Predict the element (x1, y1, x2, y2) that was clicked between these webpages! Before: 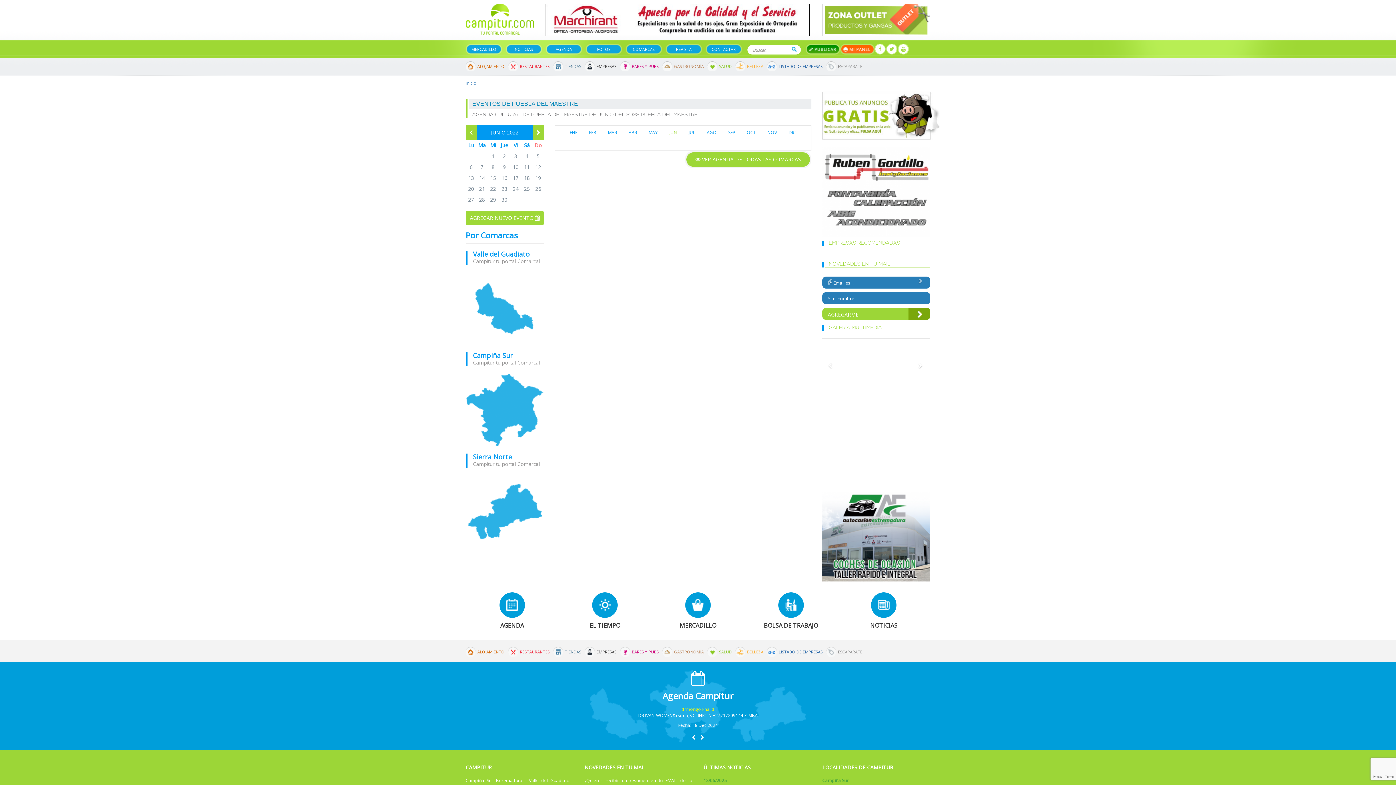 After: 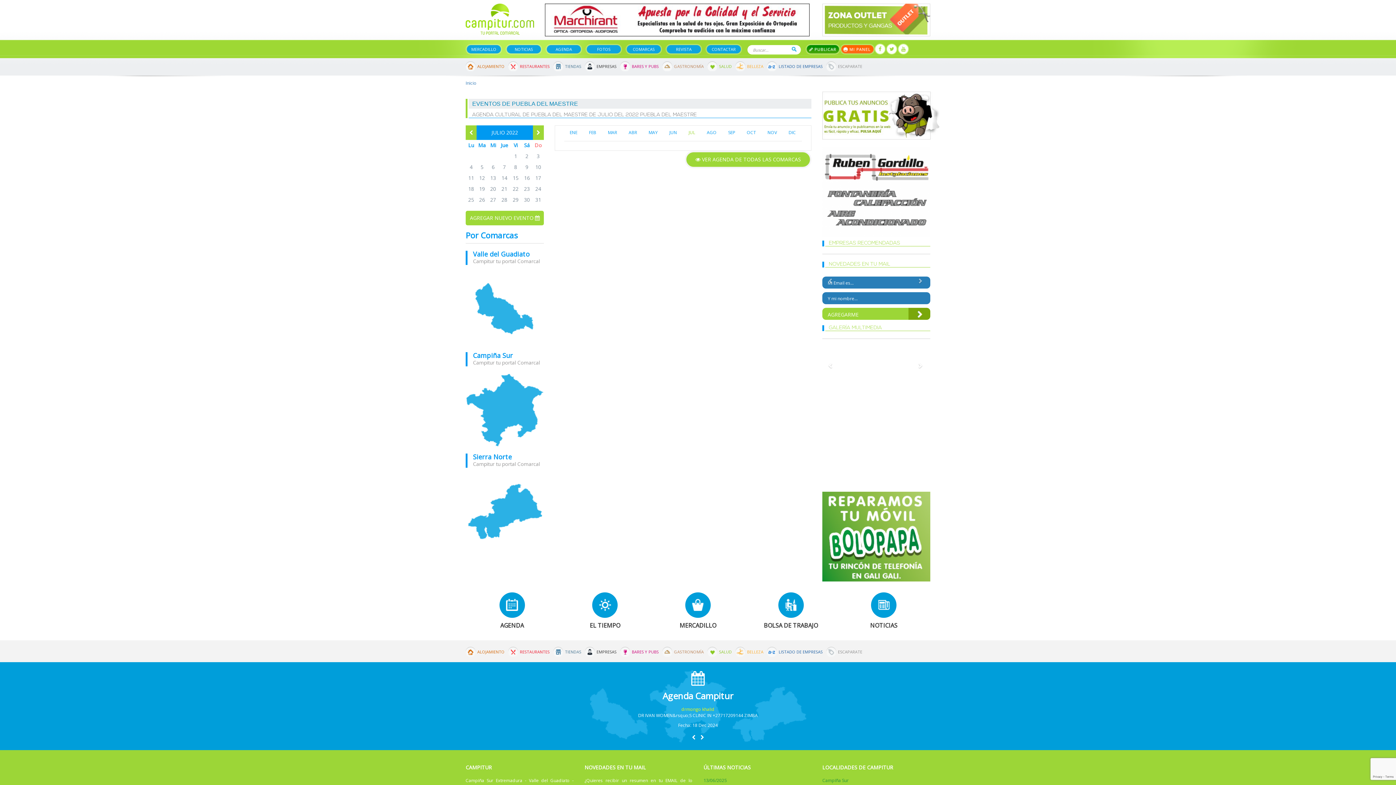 Action: bbox: (536, 129, 540, 136)